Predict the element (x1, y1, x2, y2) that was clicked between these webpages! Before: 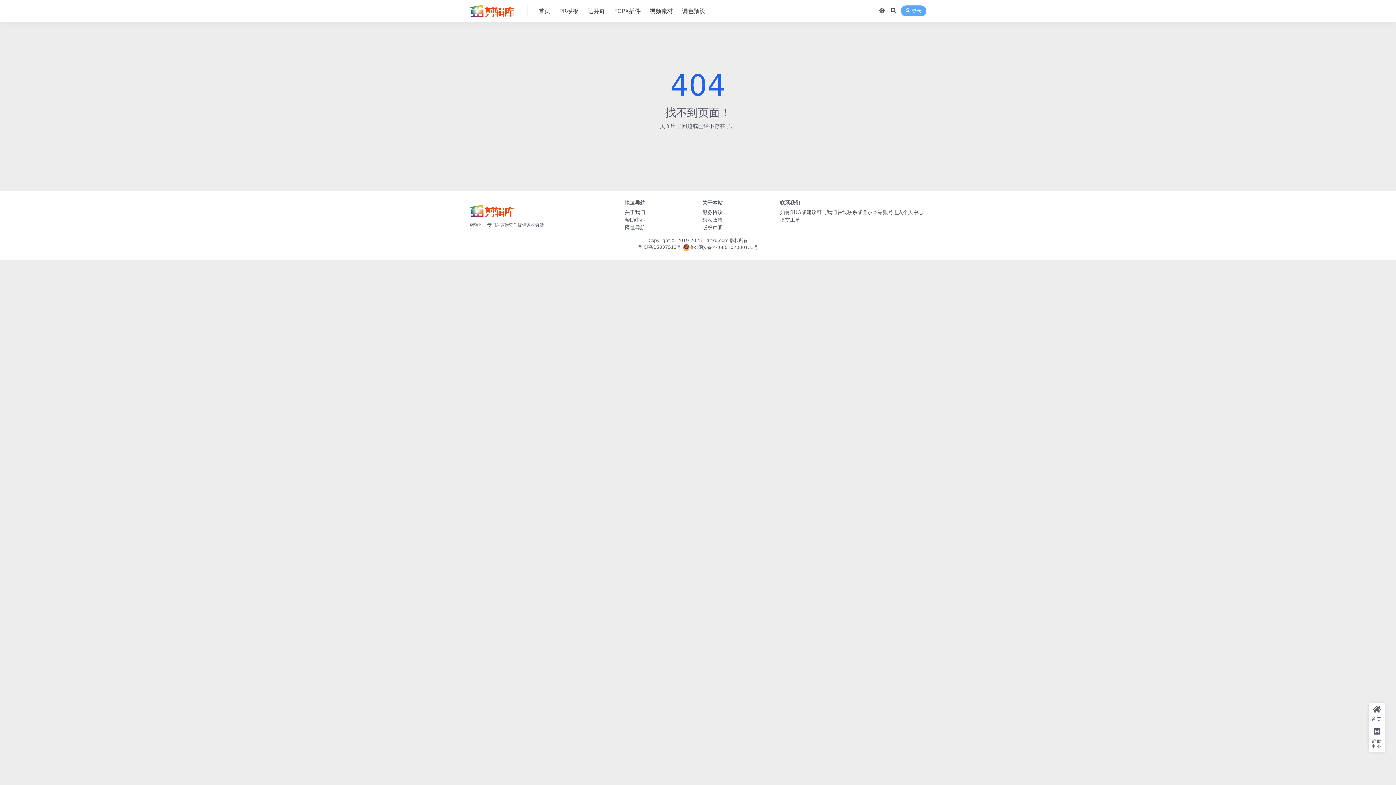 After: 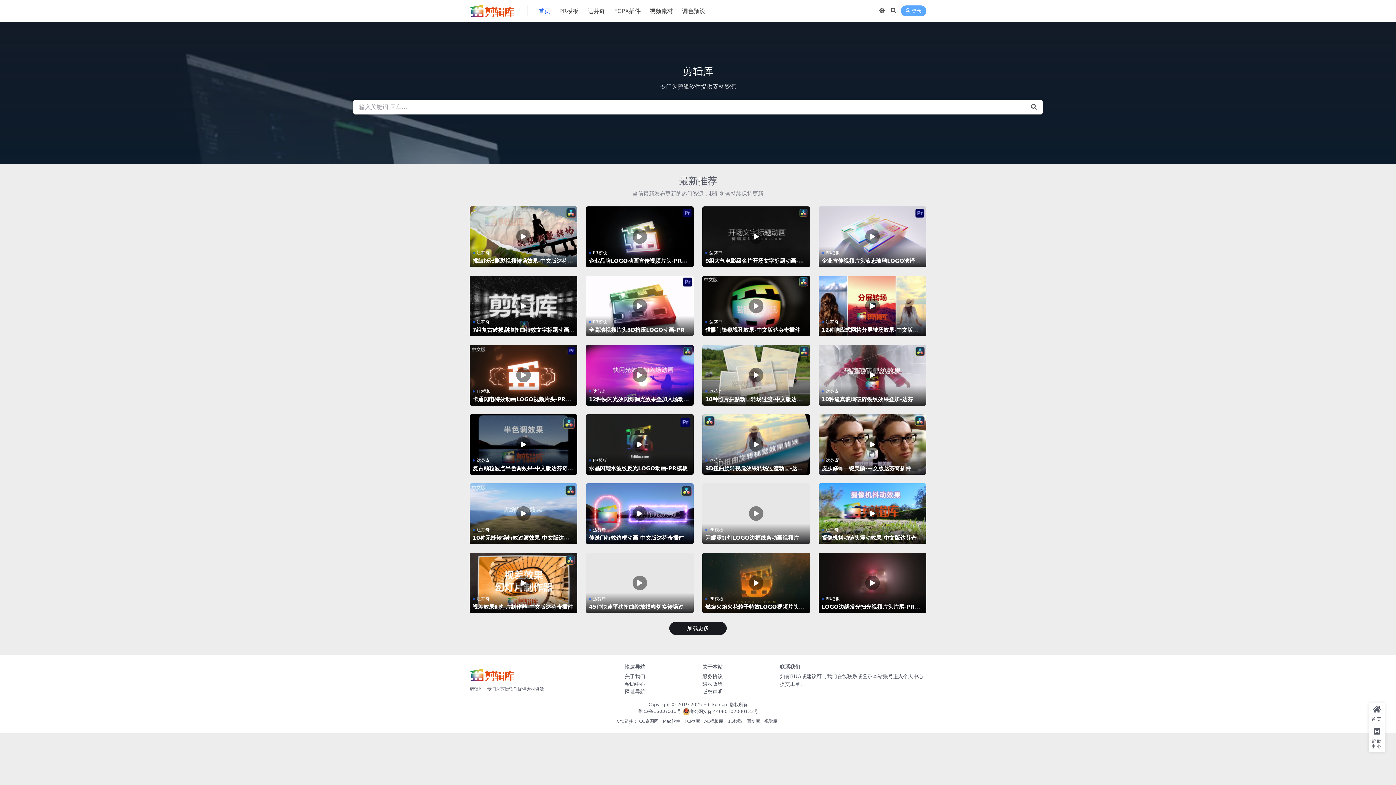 Action: label: 首页 bbox: (1369, 703, 1385, 725)